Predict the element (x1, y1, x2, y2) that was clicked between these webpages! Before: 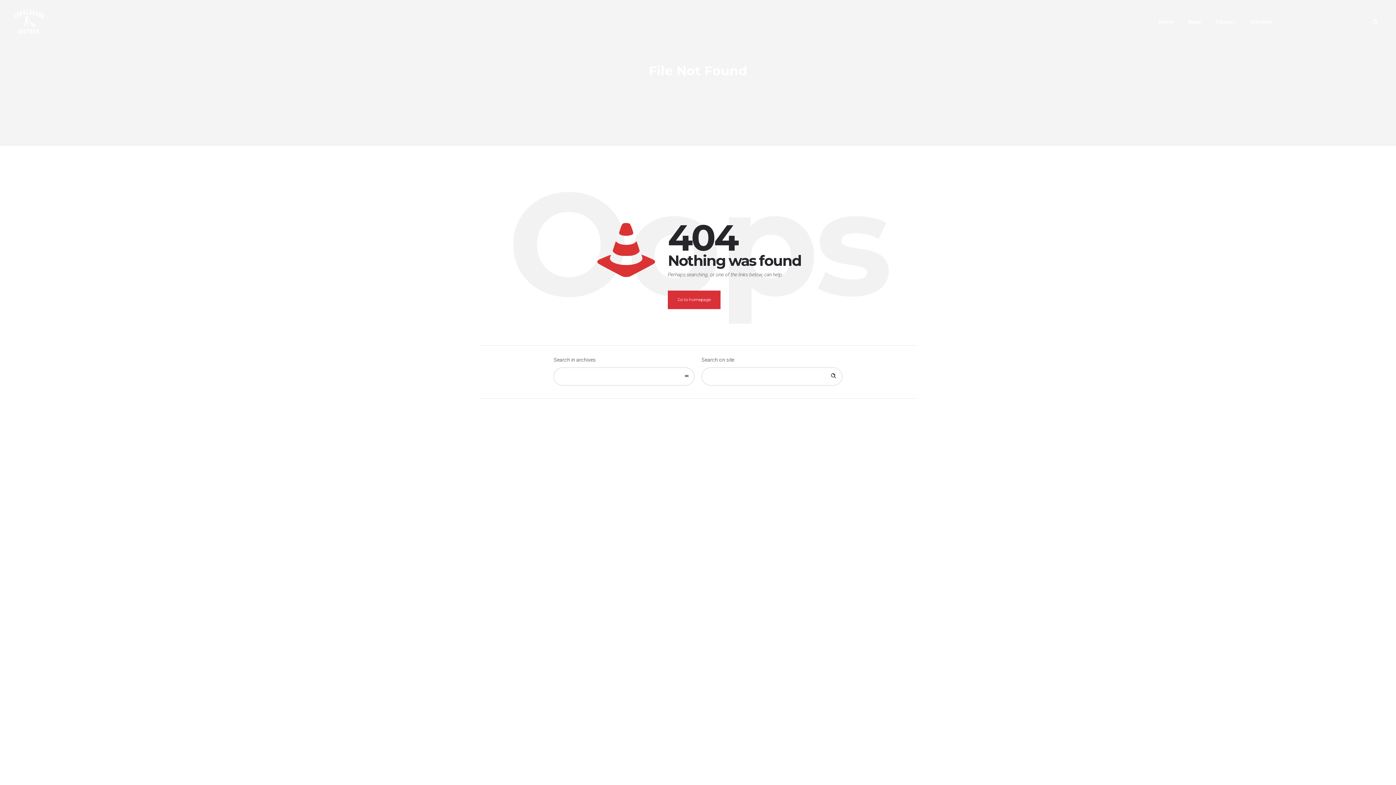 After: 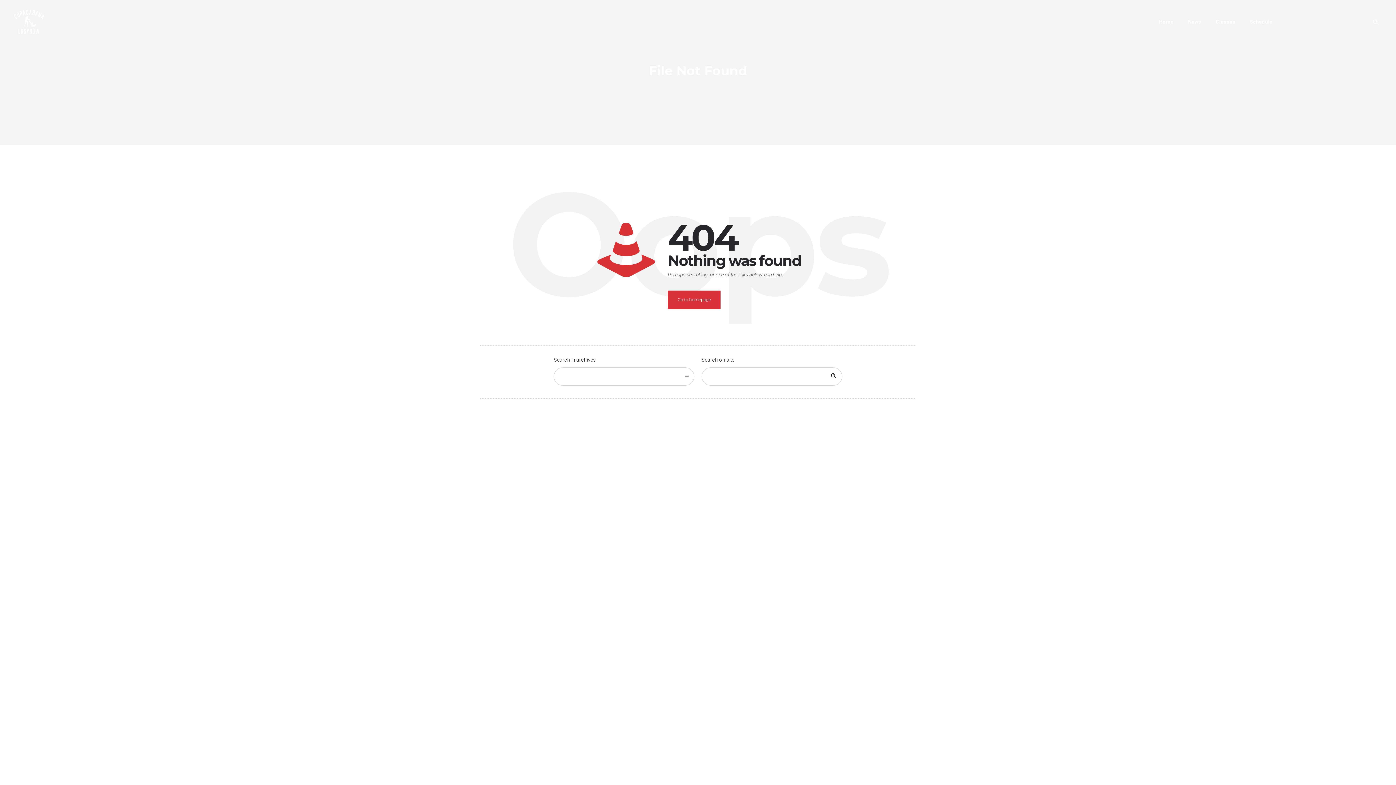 Action: bbox: (1242, 7, 1280, 36) label: Schedule